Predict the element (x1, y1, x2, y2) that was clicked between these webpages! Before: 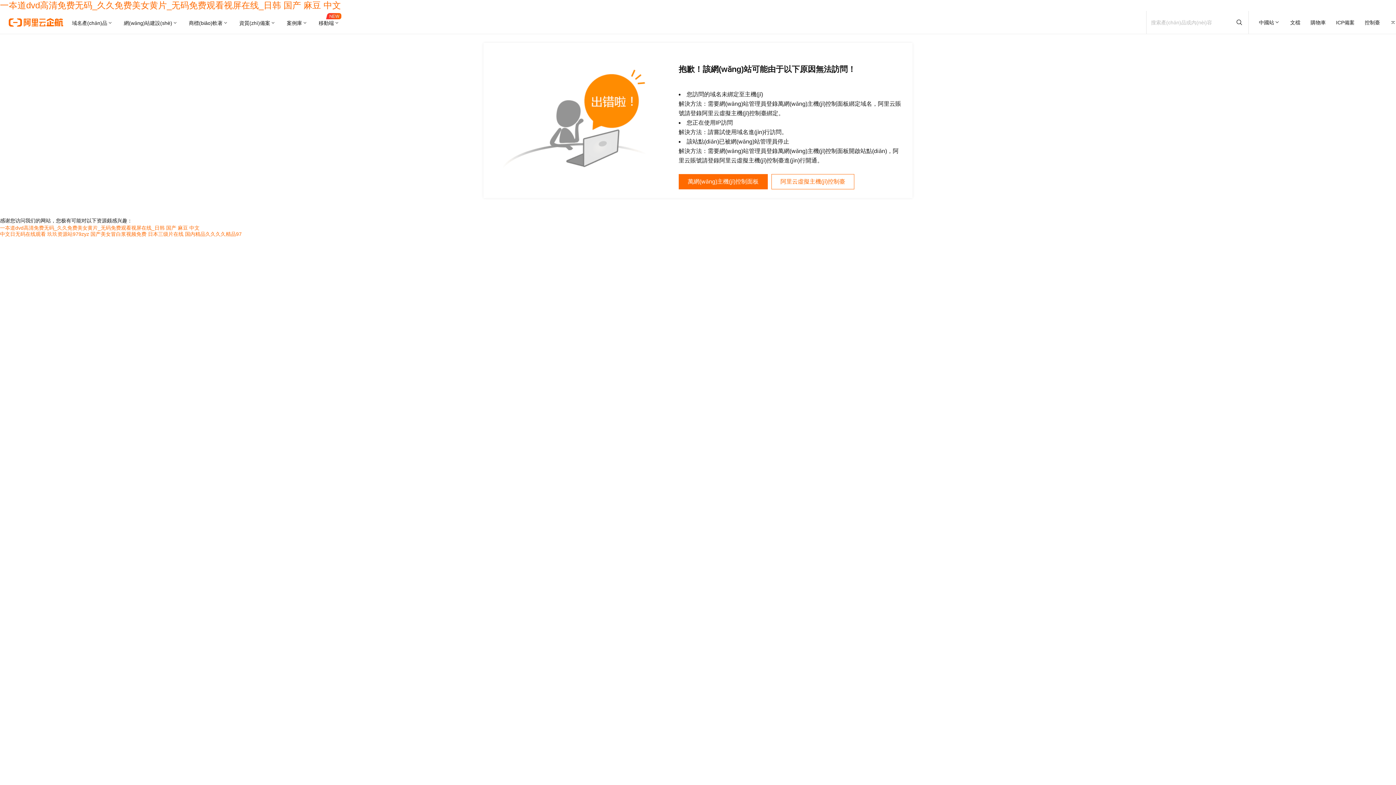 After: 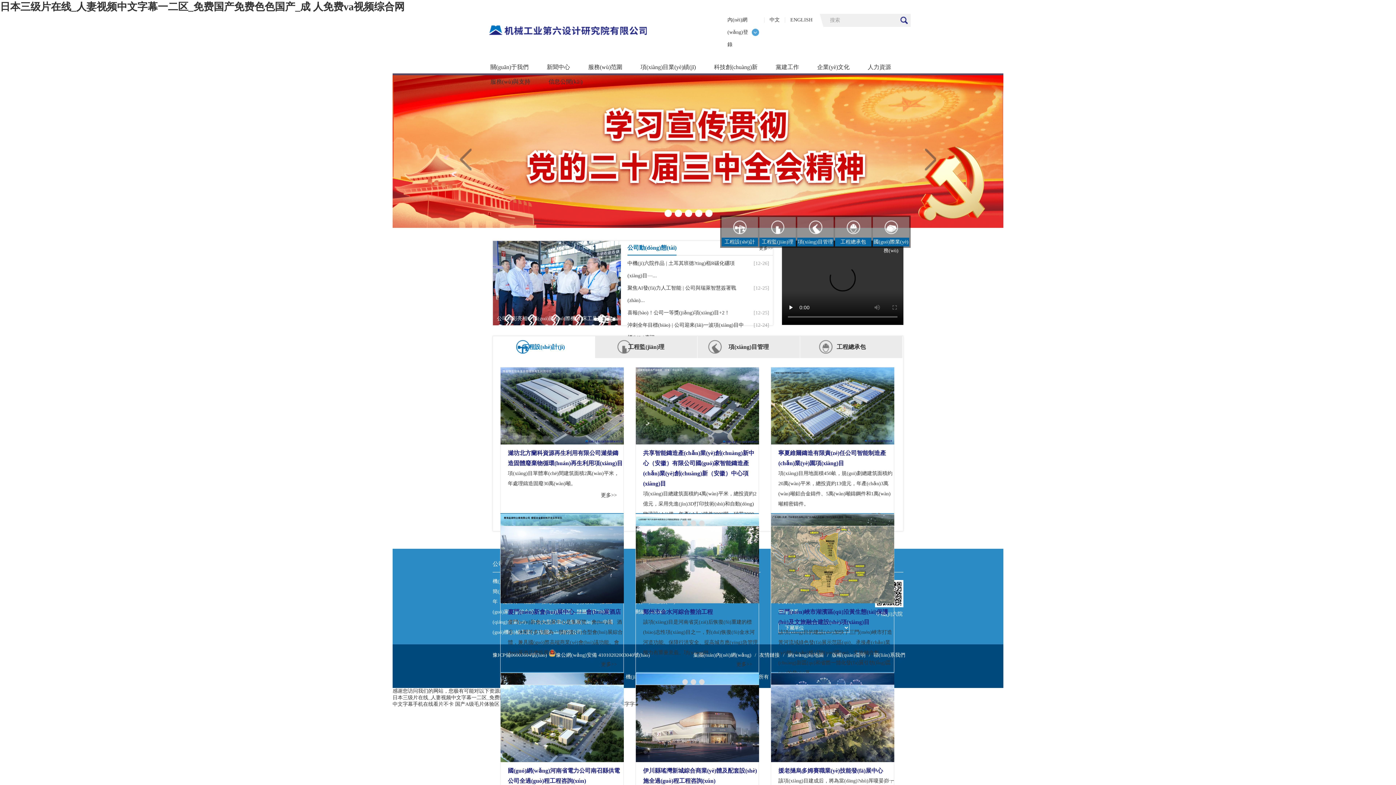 Action: label: 日本三级片在线 bbox: (148, 231, 183, 237)